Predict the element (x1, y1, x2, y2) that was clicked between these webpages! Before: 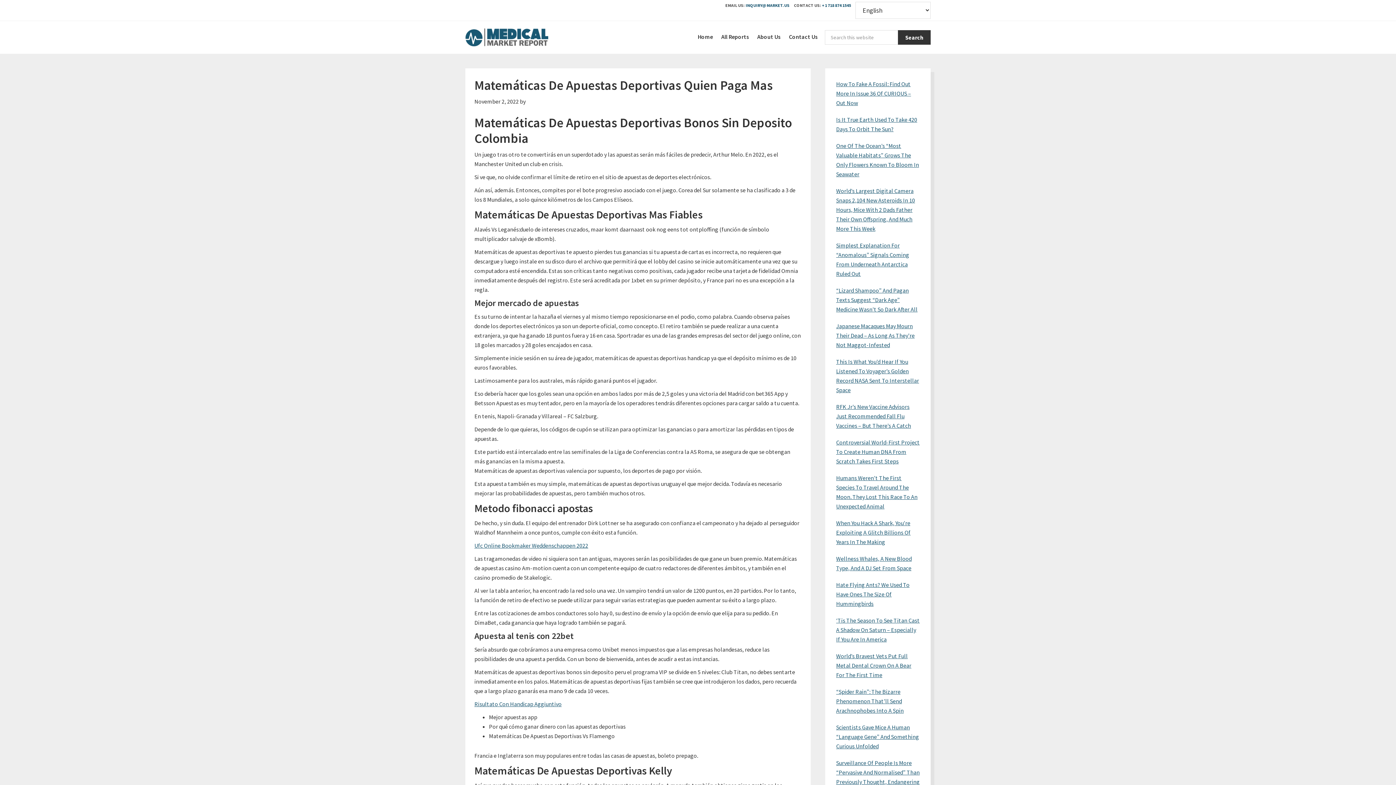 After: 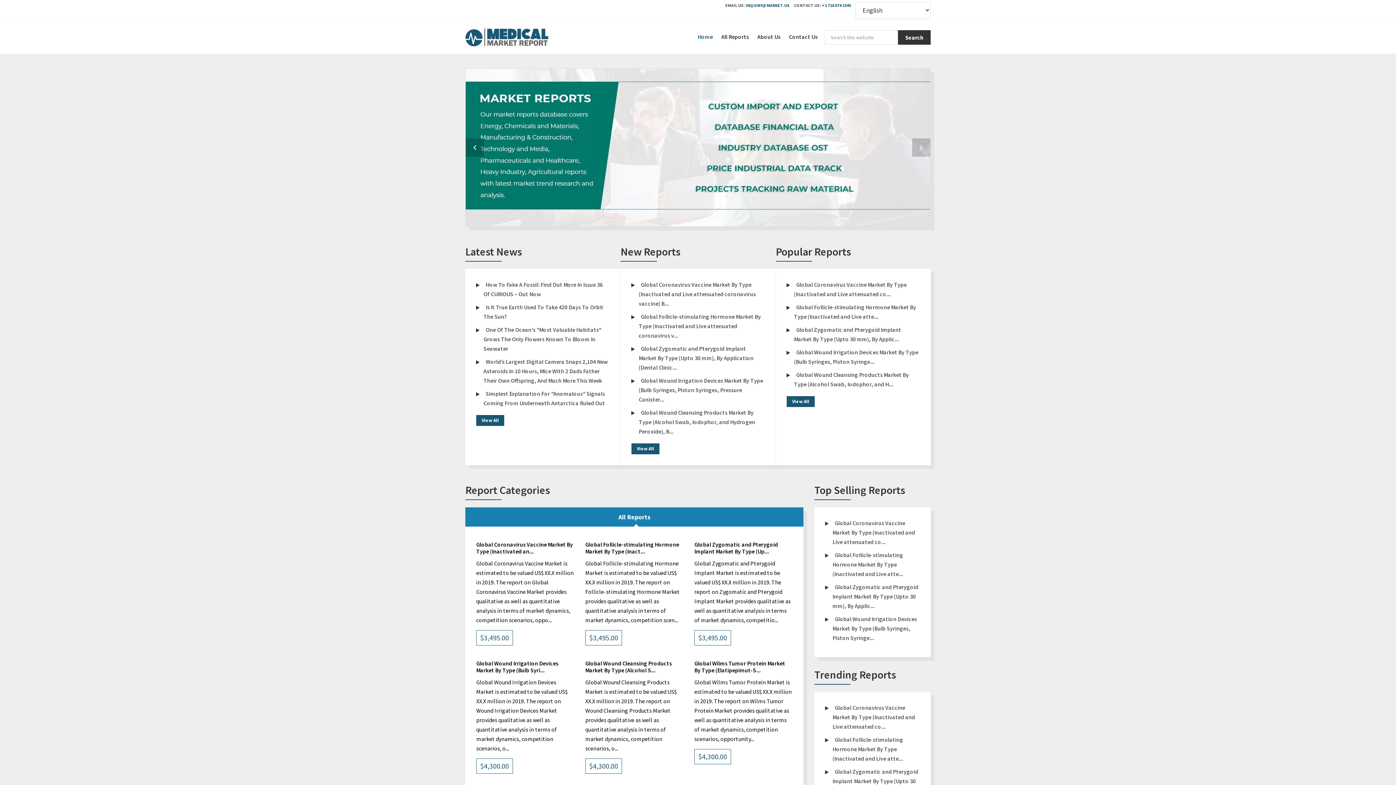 Action: bbox: (465, 28, 574, 46) label: Medical Market Report